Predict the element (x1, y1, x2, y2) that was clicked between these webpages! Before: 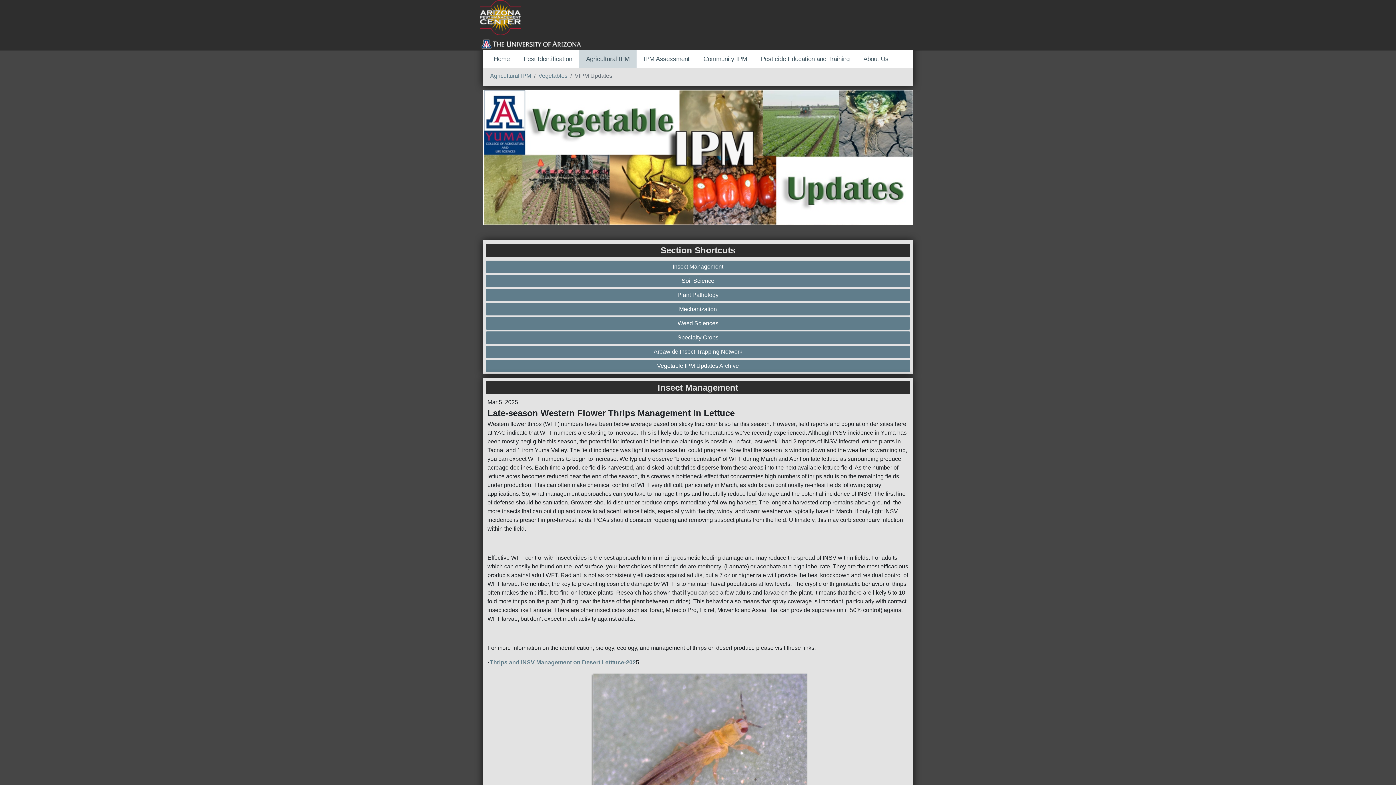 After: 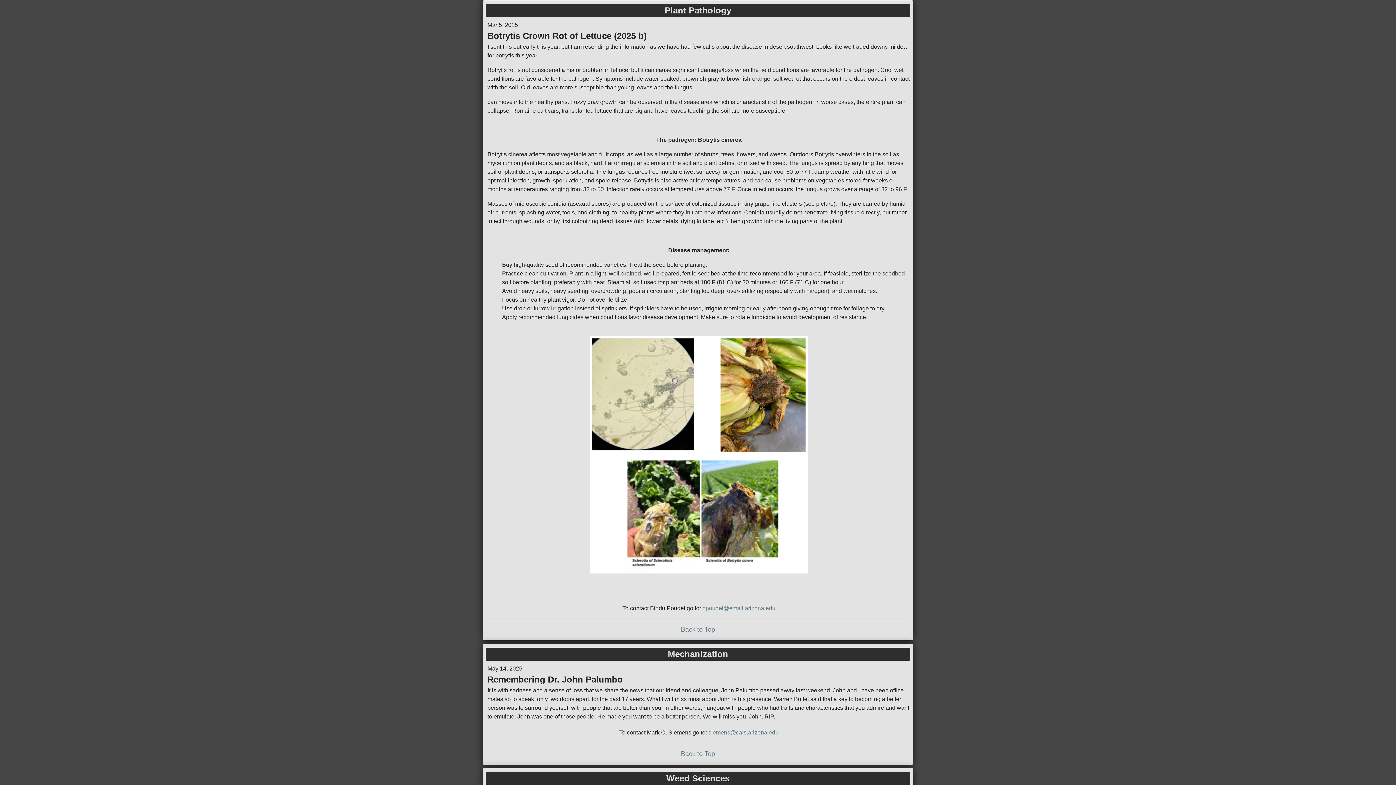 Action: bbox: (487, 290, 908, 299) label: Plant Pathology